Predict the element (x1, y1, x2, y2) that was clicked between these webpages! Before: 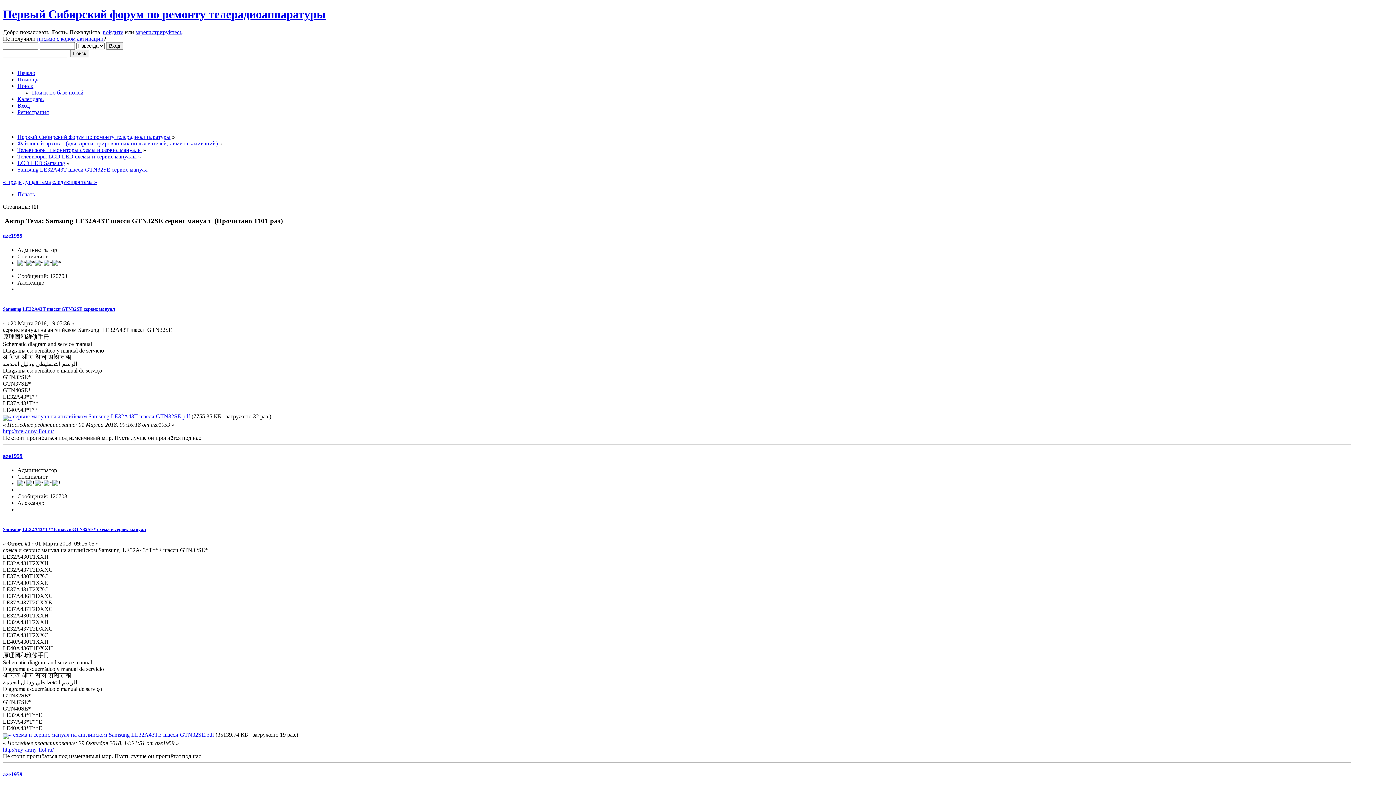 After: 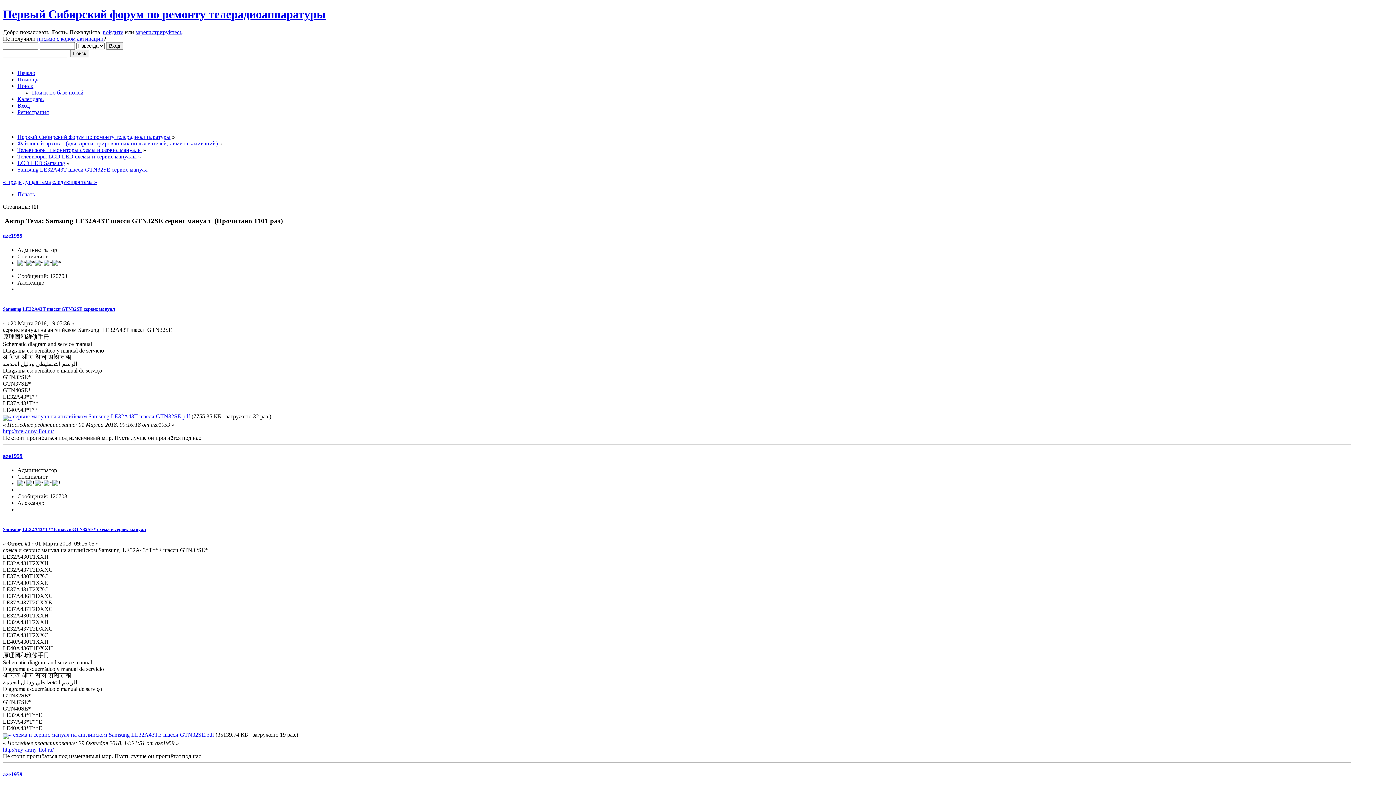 Action: label: http://my-army-flot.ru/ bbox: (2, 428, 53, 434)